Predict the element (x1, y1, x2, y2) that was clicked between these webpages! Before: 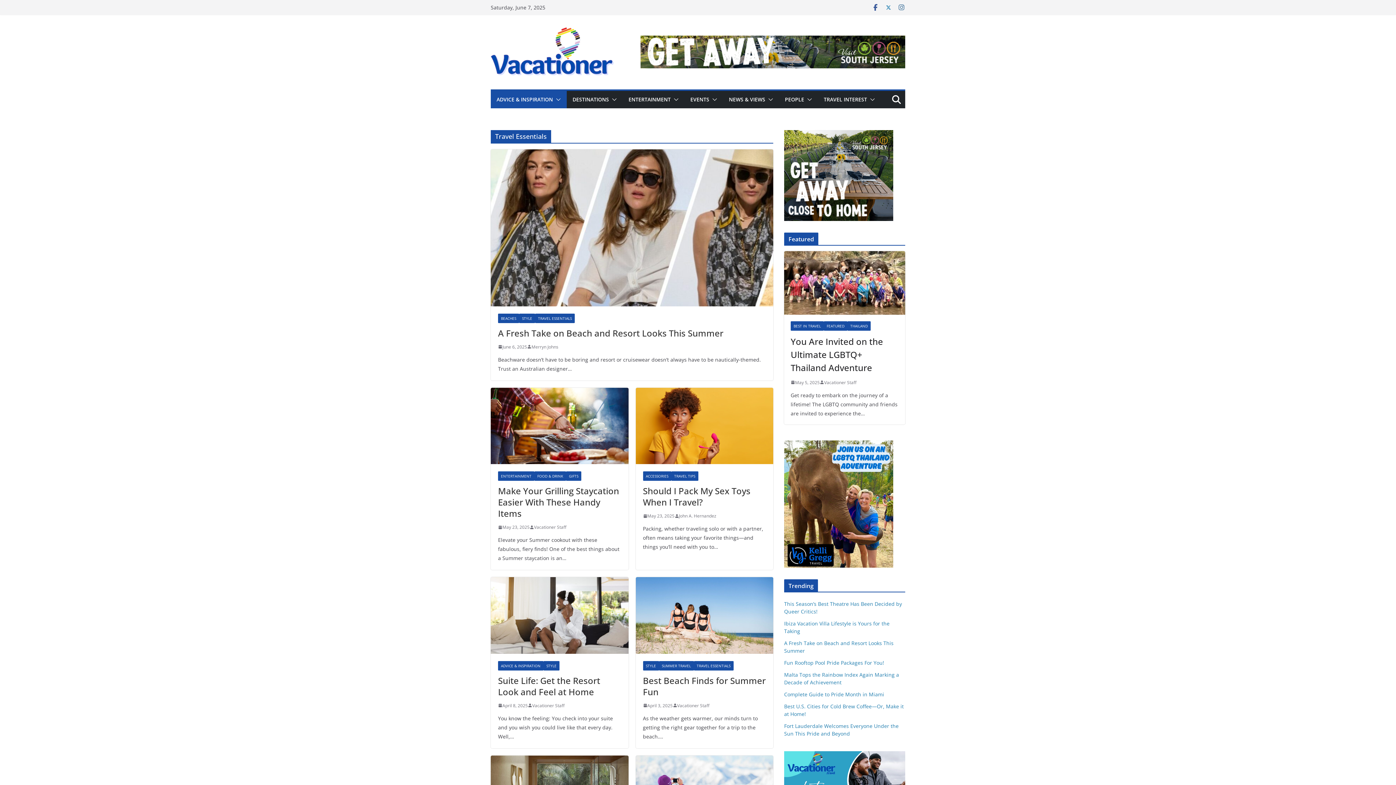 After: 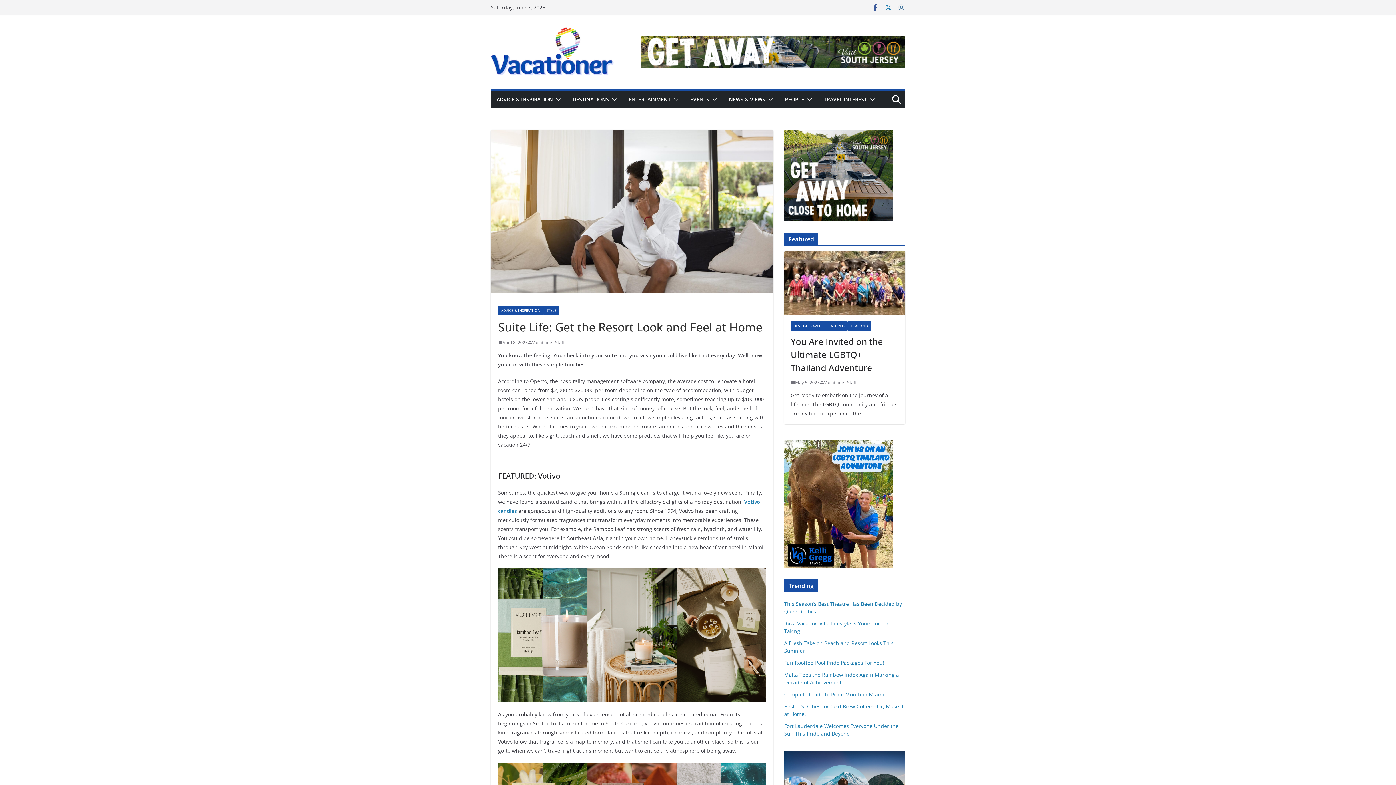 Action: bbox: (498, 702, 528, 709) label: April 8, 2025